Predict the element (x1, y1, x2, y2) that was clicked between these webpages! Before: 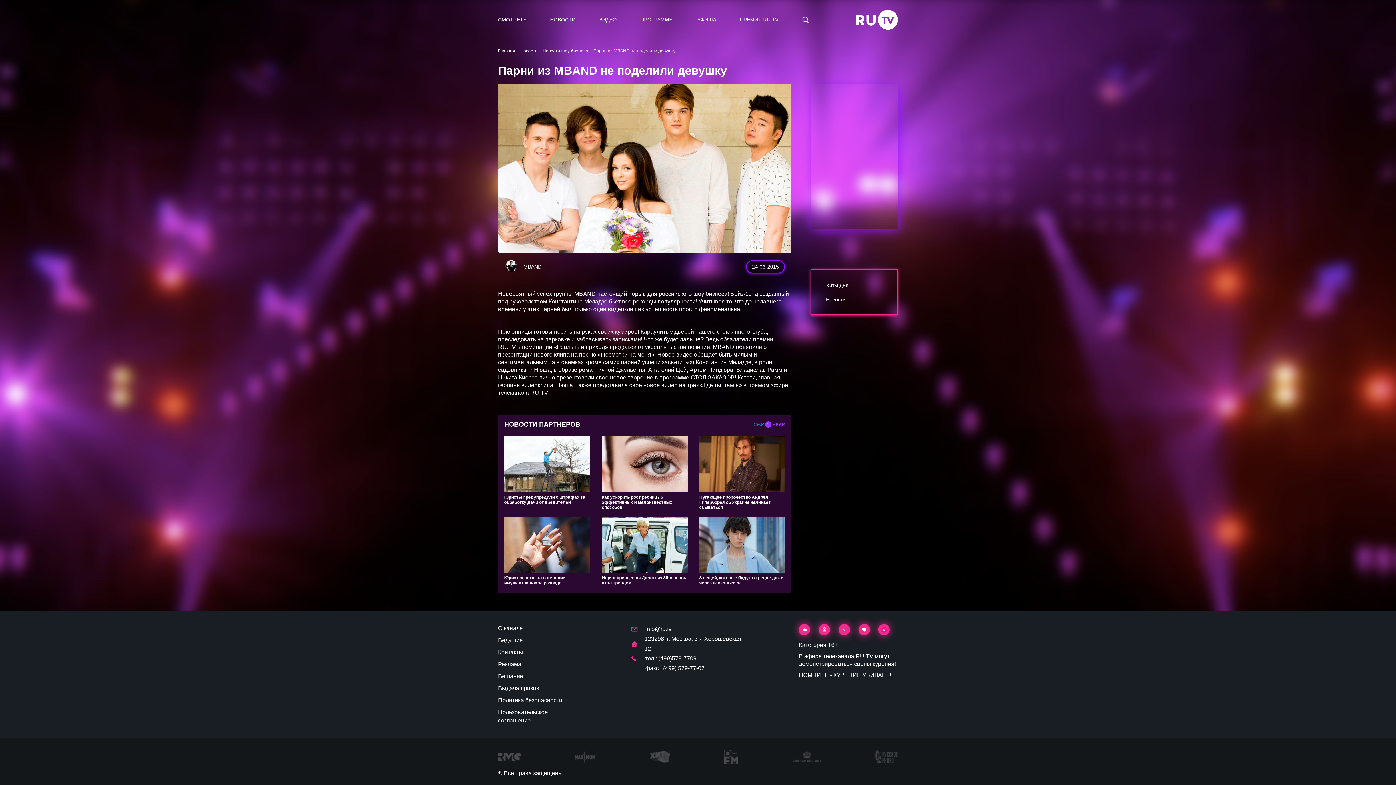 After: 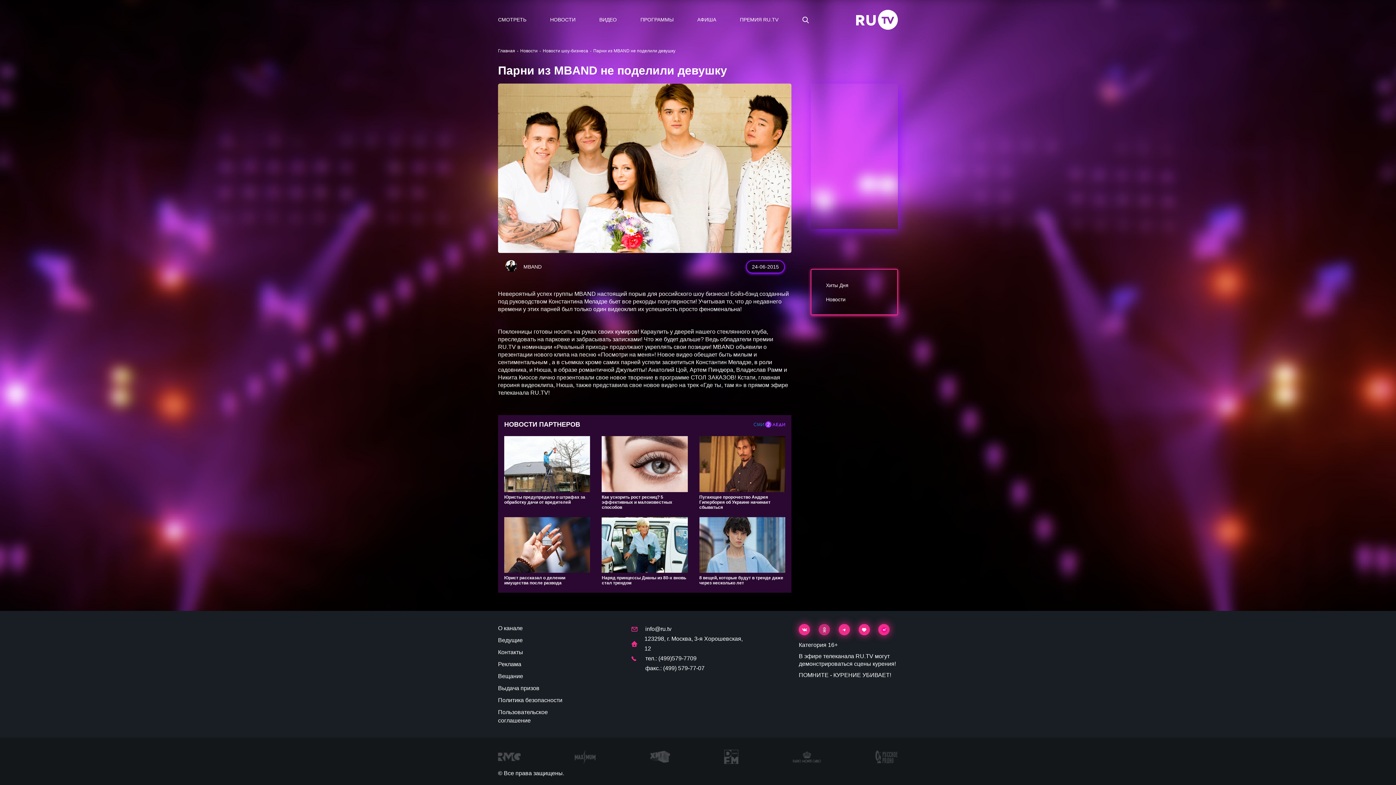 Action: bbox: (818, 624, 830, 635)